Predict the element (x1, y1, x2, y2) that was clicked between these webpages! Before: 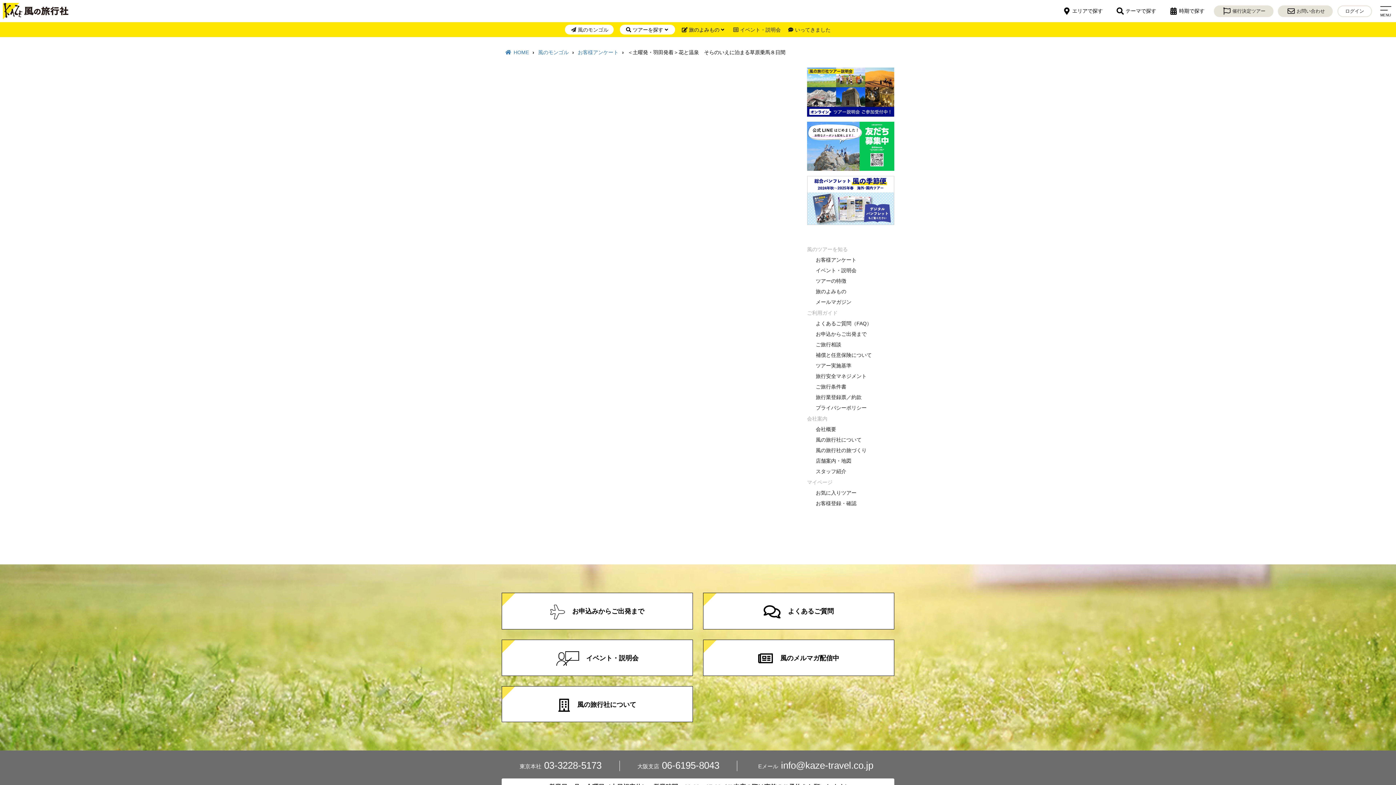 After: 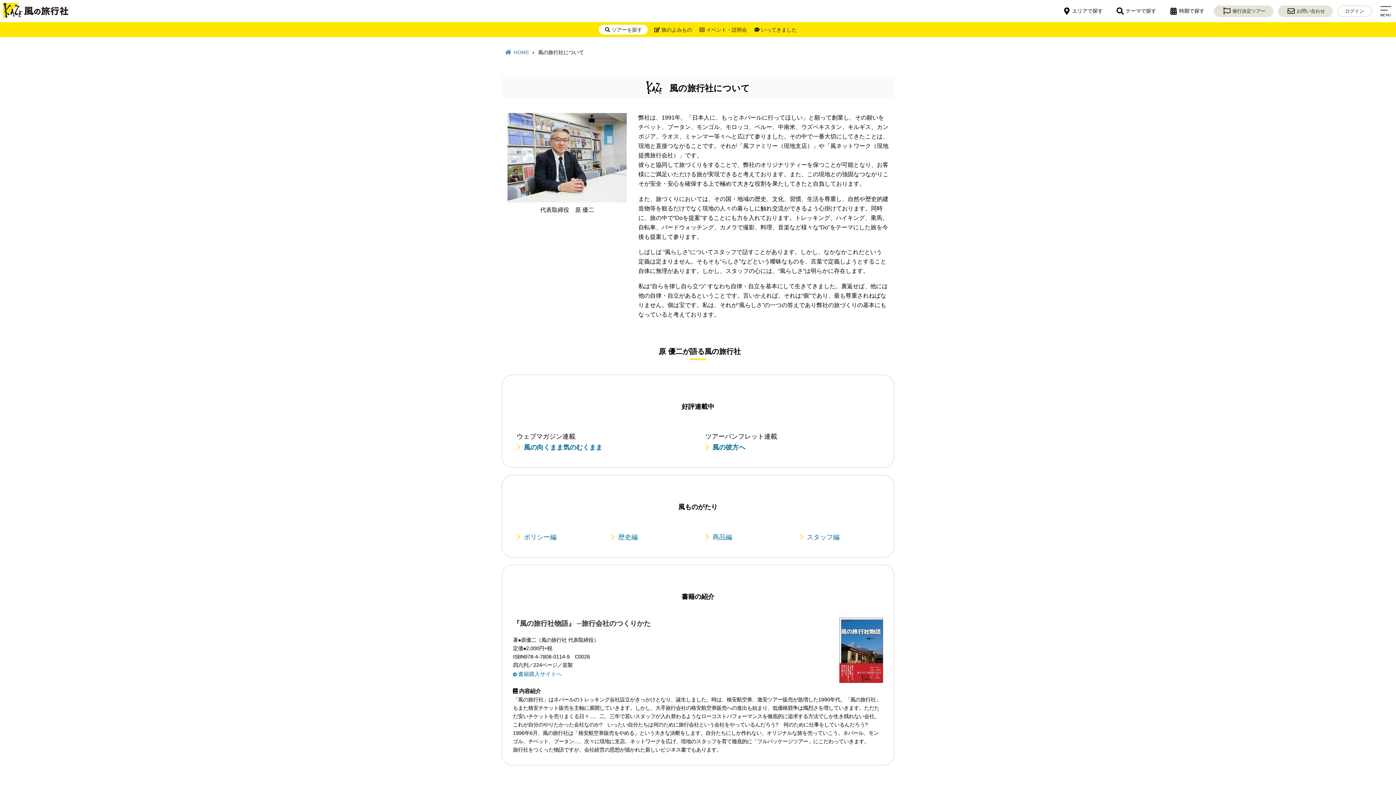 Action: bbox: (501, 686, 693, 722) label: 風の旅行社について